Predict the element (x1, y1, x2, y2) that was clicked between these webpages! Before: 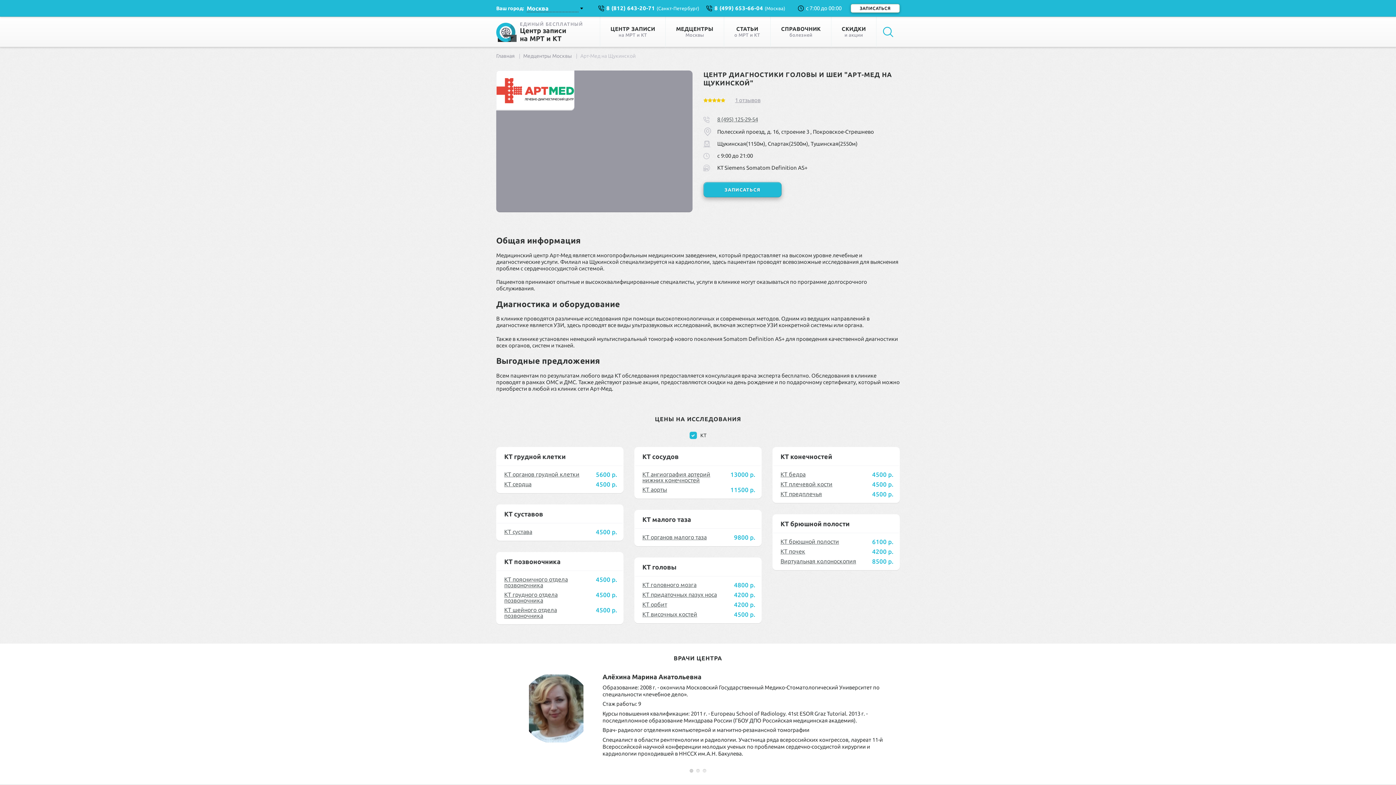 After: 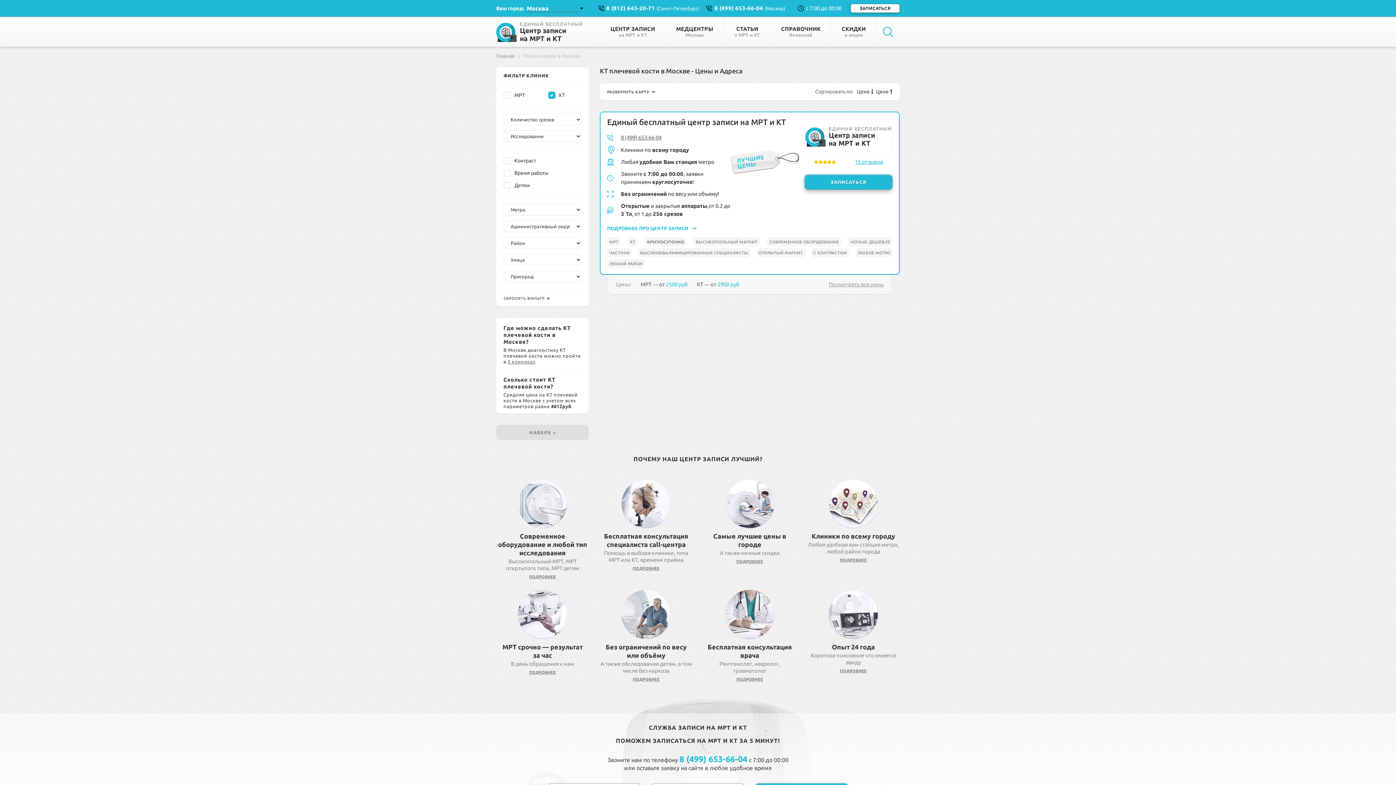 Action: label: КТ плечевой кости bbox: (780, 481, 832, 487)